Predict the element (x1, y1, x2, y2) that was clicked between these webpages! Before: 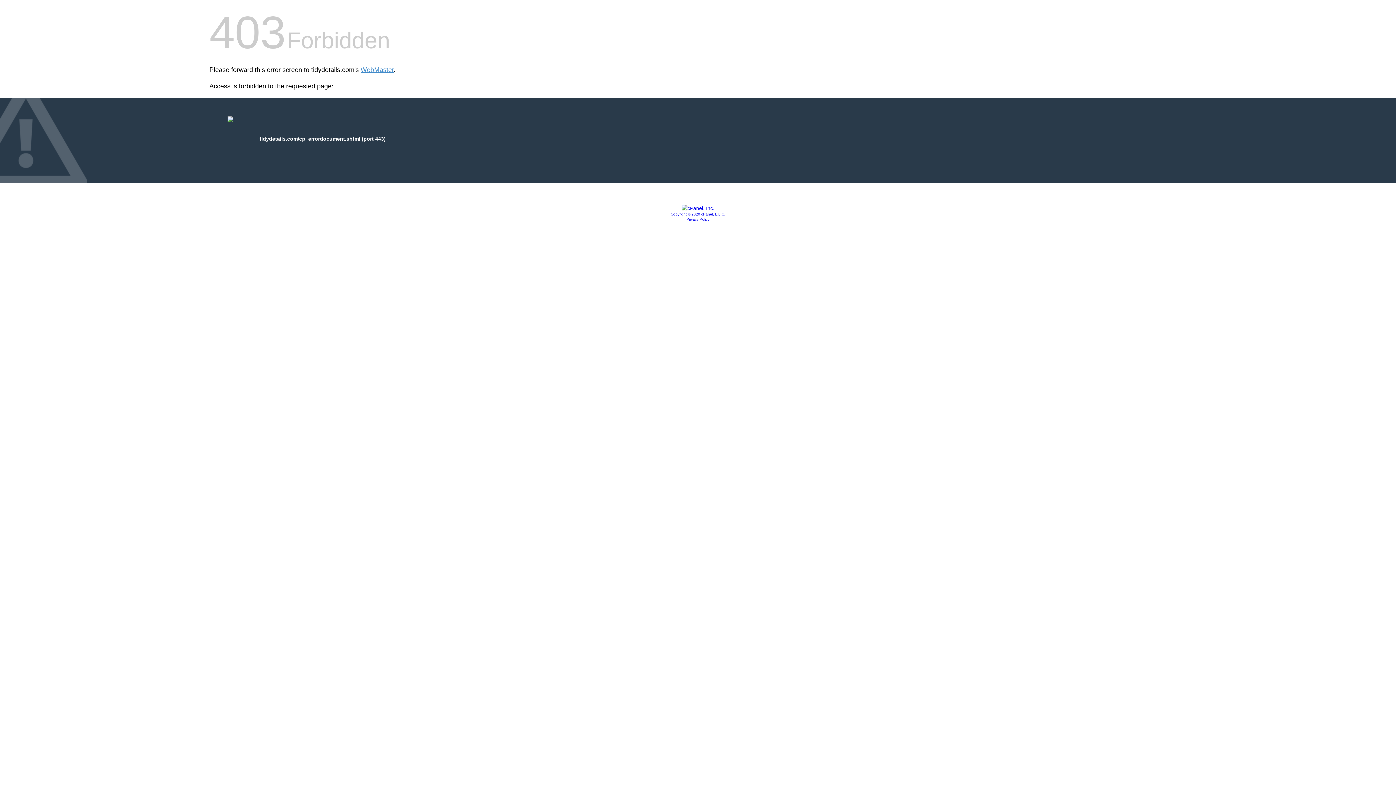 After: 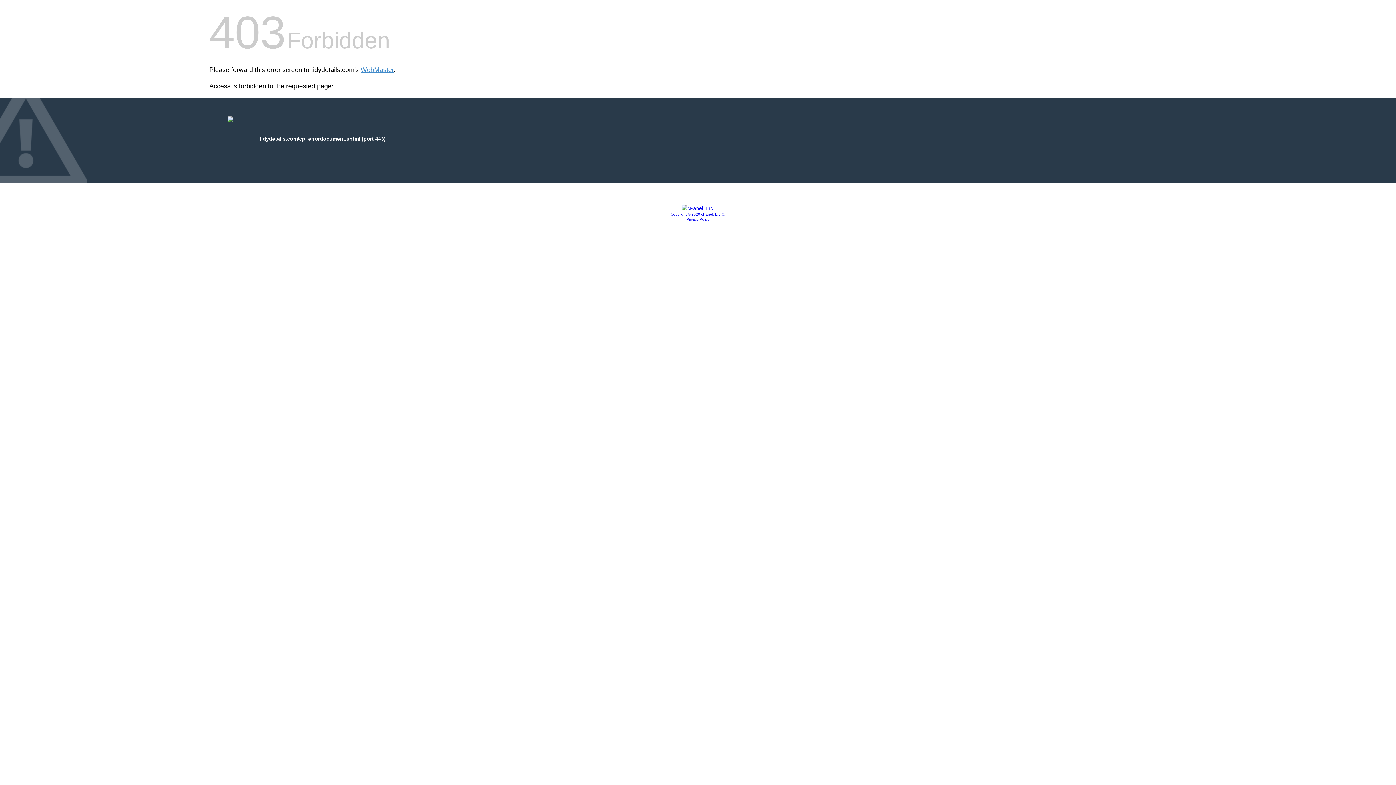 Action: label: Privacy Policy bbox: (686, 217, 709, 221)